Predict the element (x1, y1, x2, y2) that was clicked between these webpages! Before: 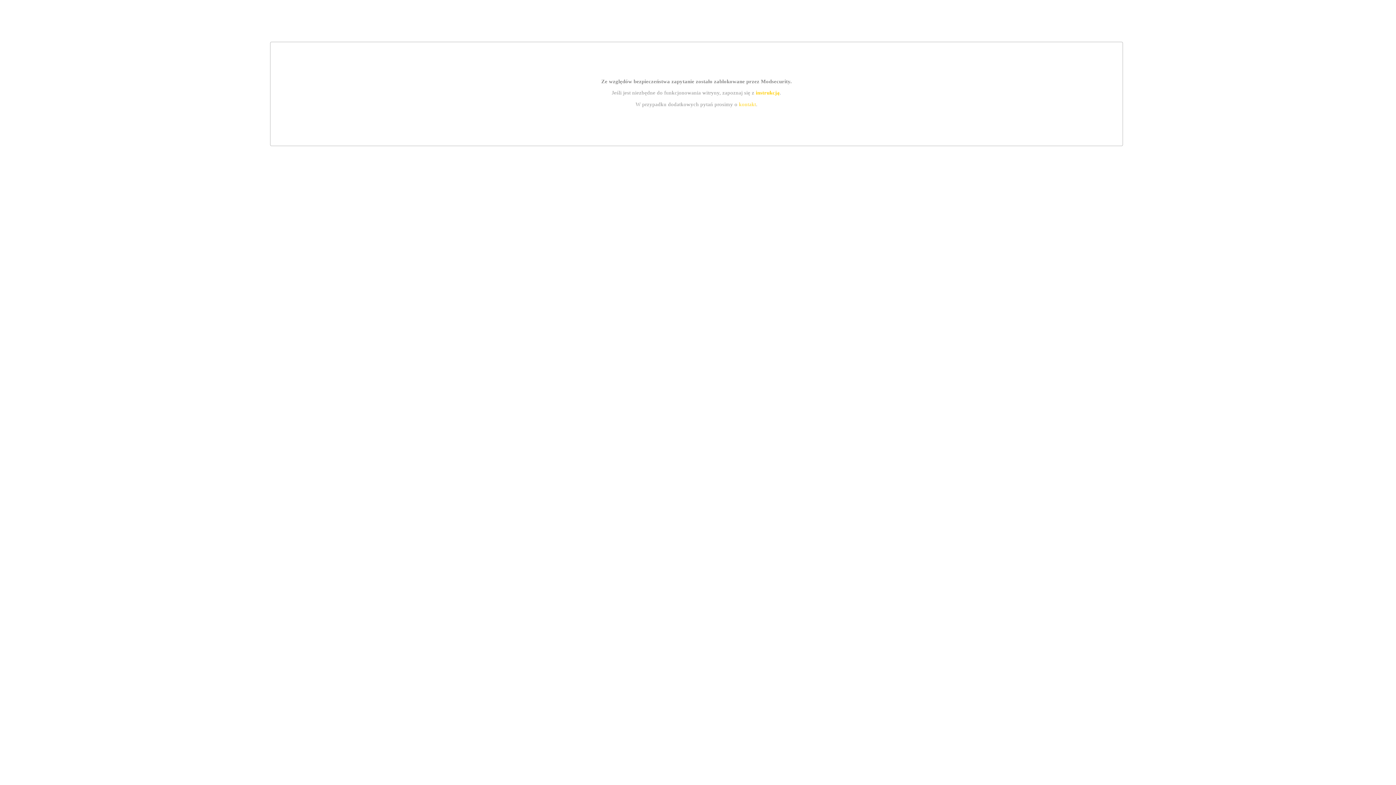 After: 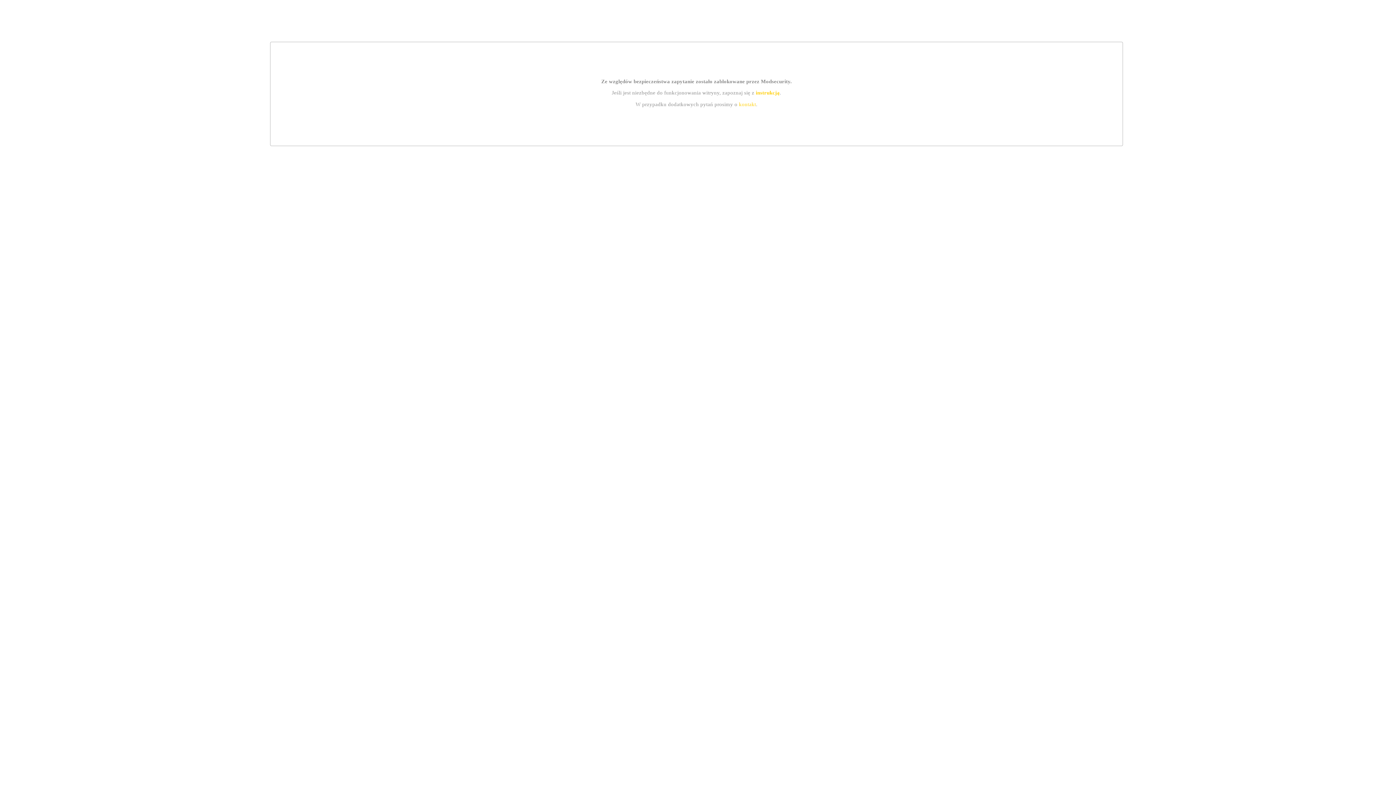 Action: label: instrukcją bbox: (755, 89, 779, 95)